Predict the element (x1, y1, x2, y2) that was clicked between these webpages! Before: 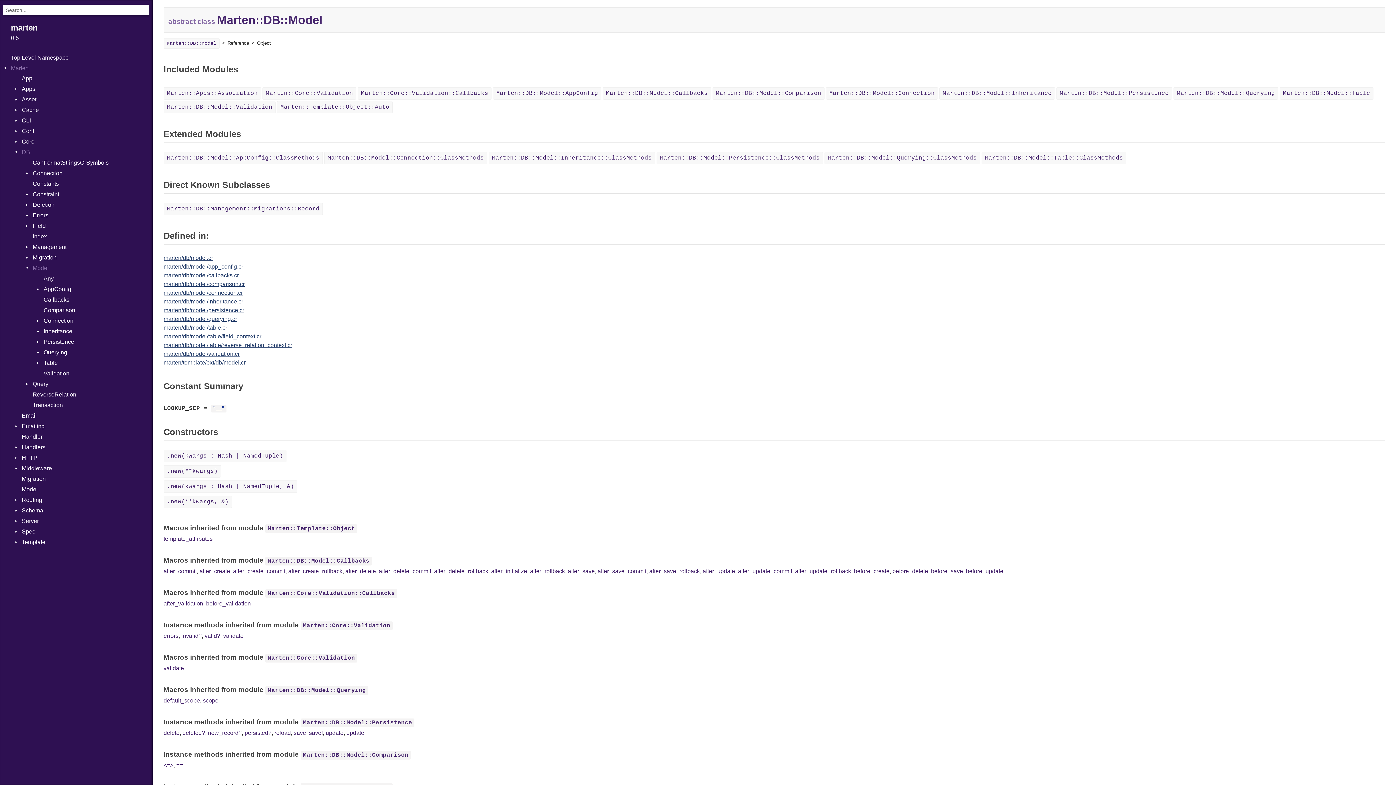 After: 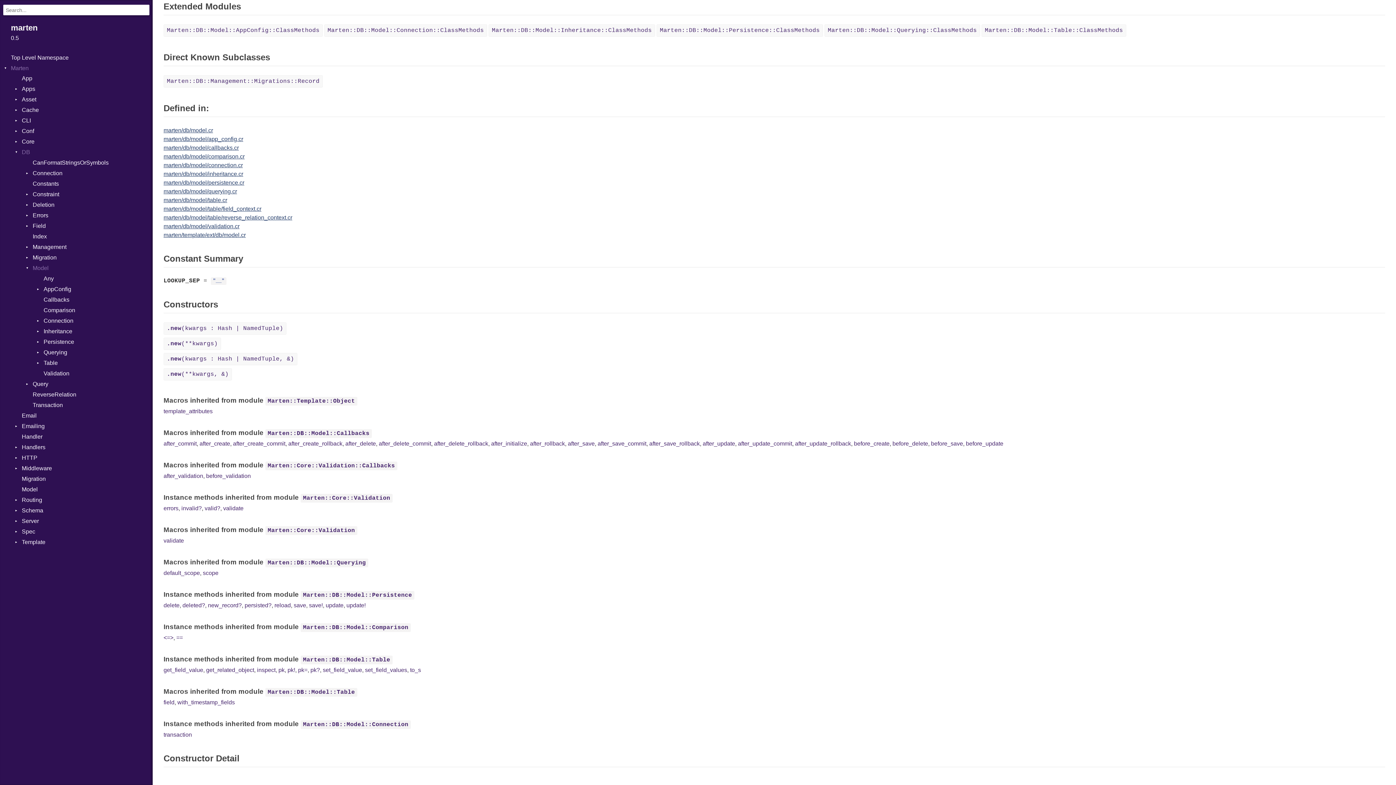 Action: bbox: (156, 127, 163, 140)